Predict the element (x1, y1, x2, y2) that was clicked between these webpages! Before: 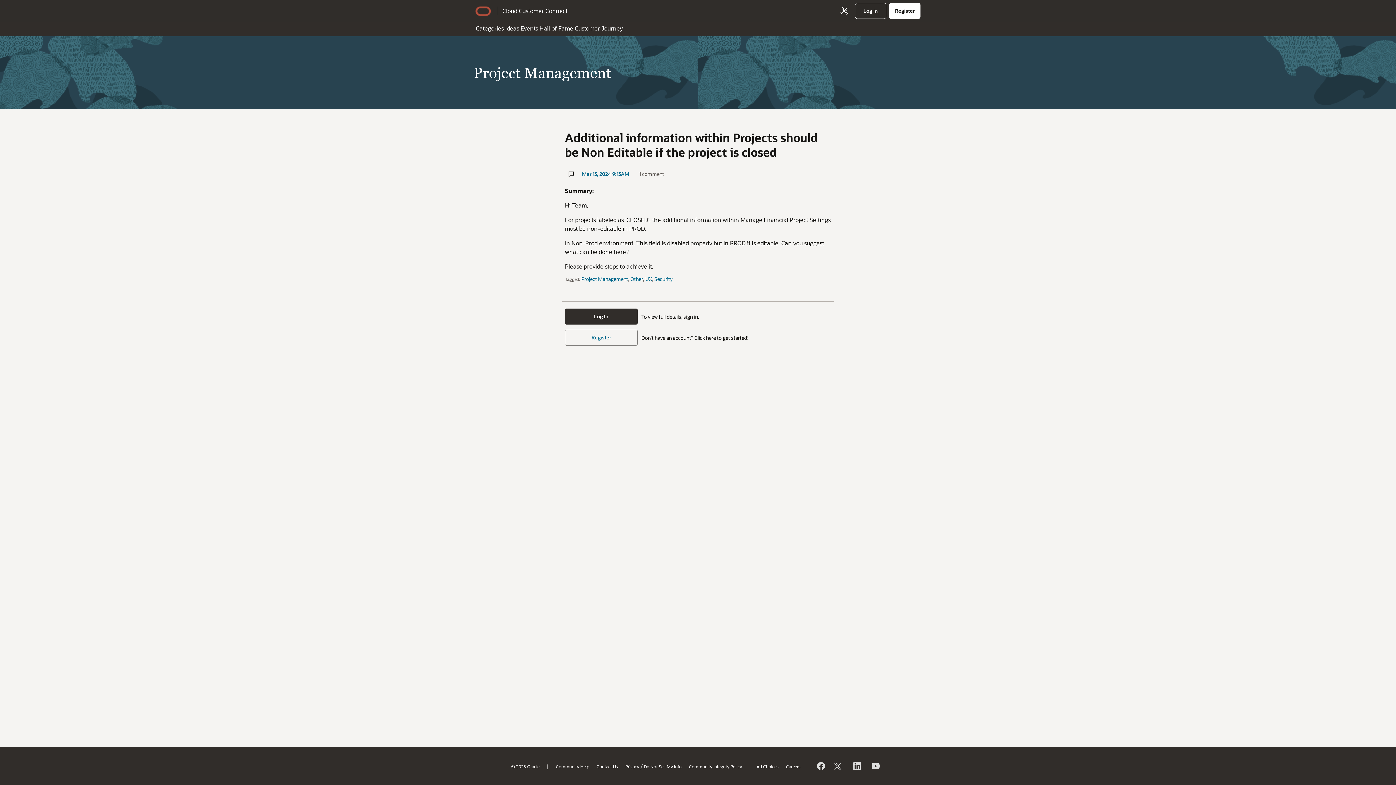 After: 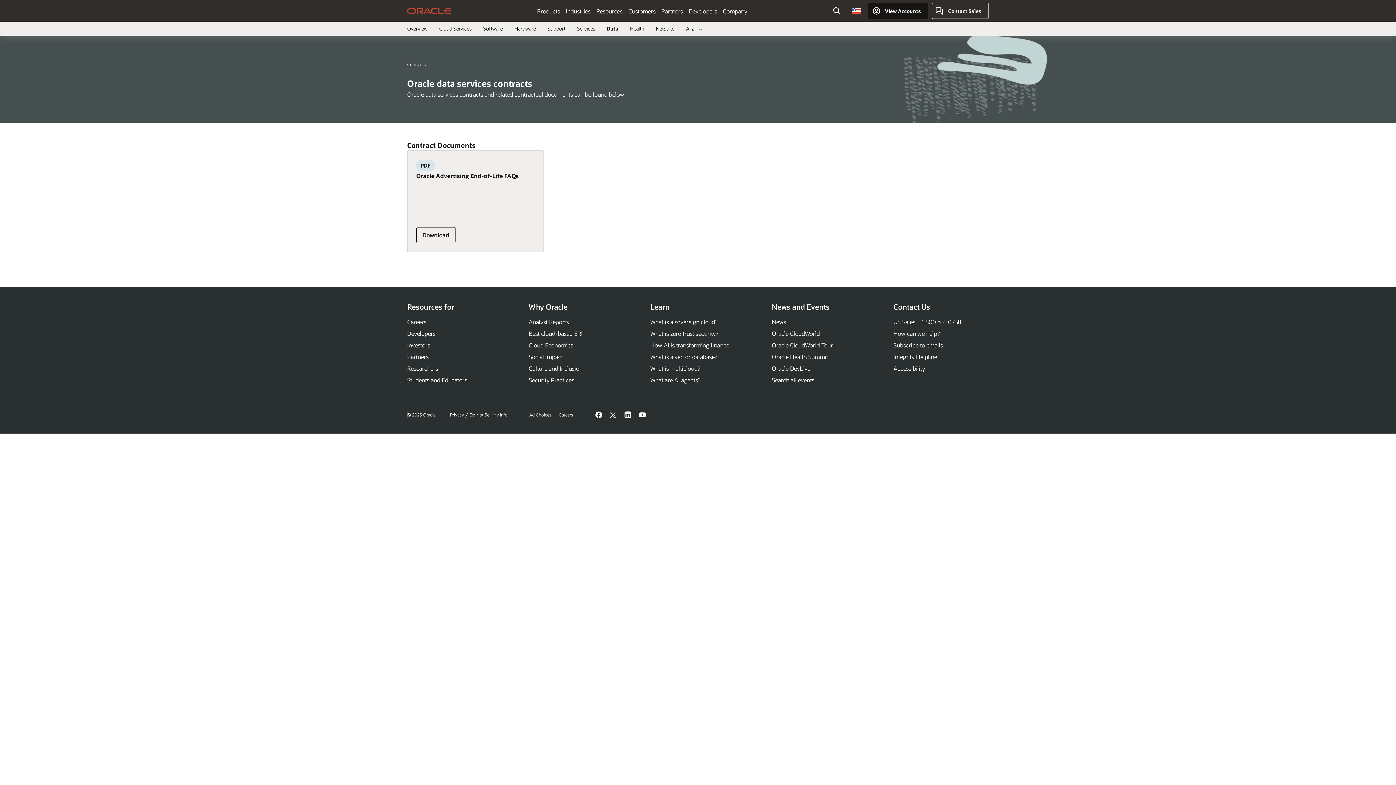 Action: label: Ad Choices bbox: (756, 763, 778, 769)